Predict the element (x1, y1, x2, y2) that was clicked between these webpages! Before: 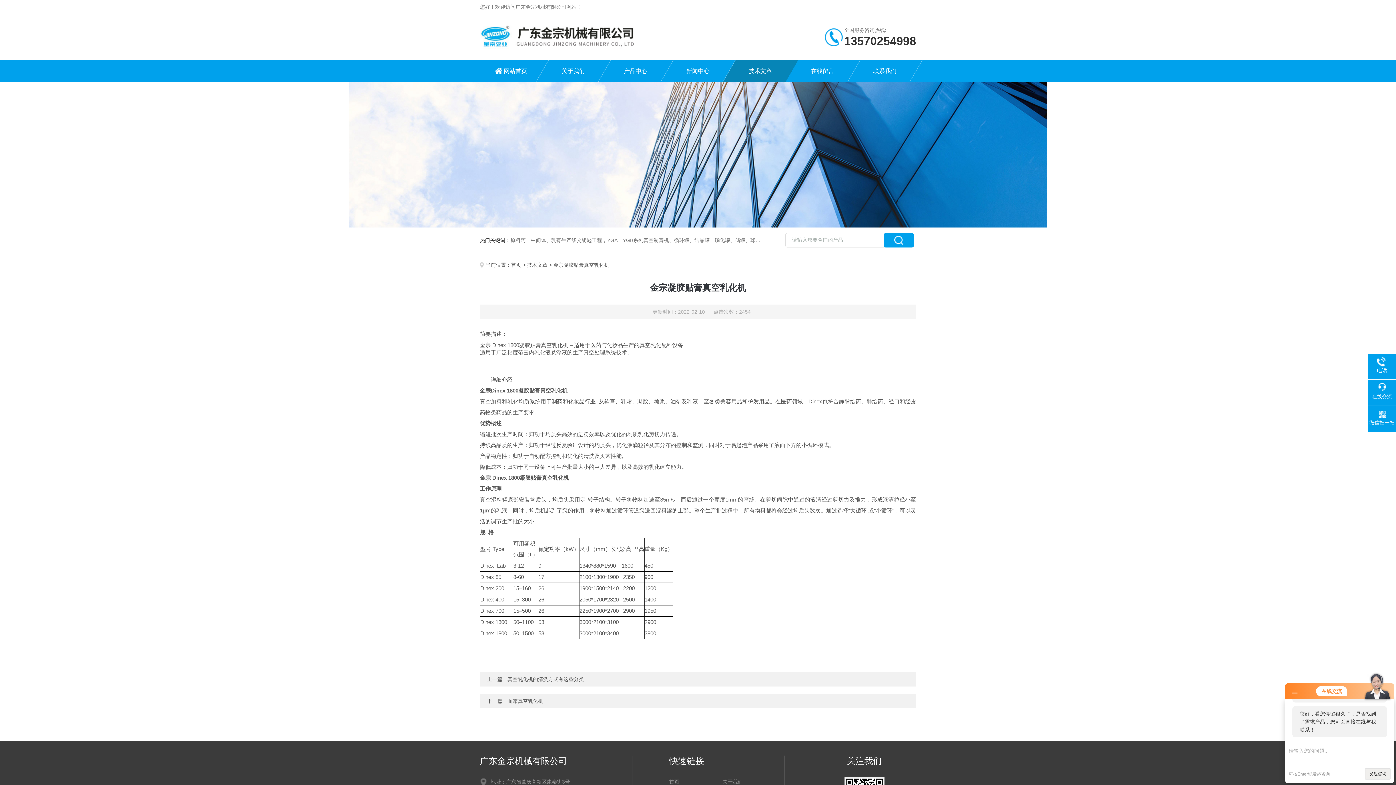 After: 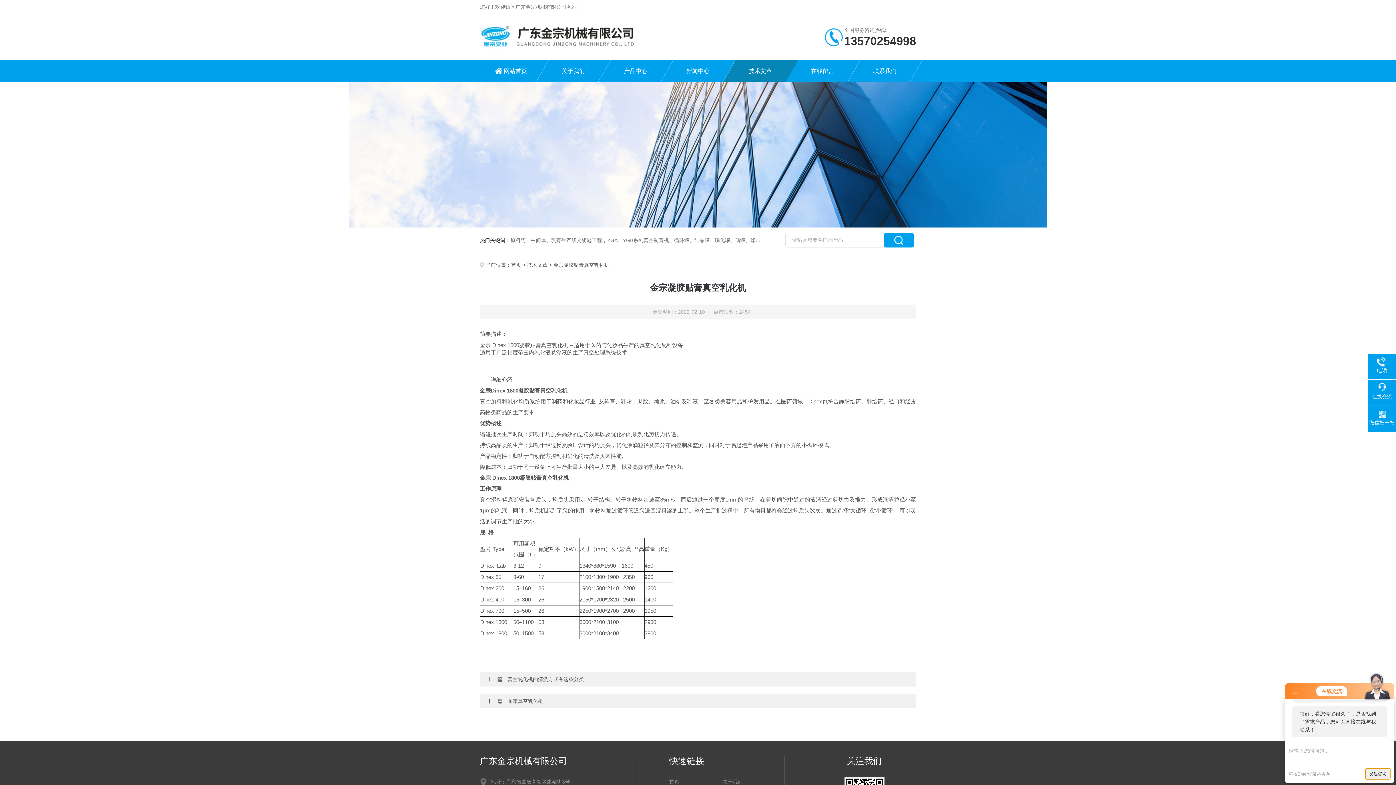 Action: bbox: (1365, 768, 1390, 780) label: 发起咨询